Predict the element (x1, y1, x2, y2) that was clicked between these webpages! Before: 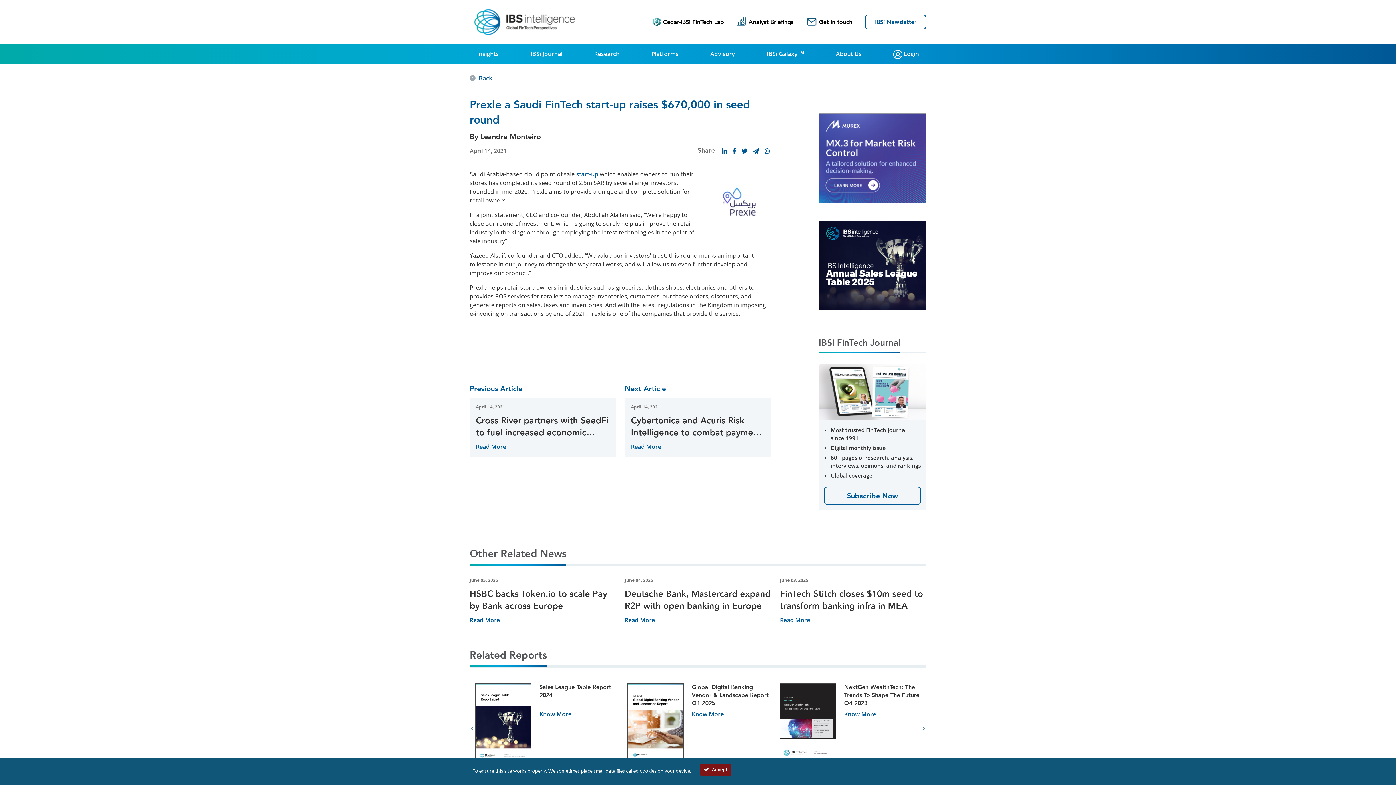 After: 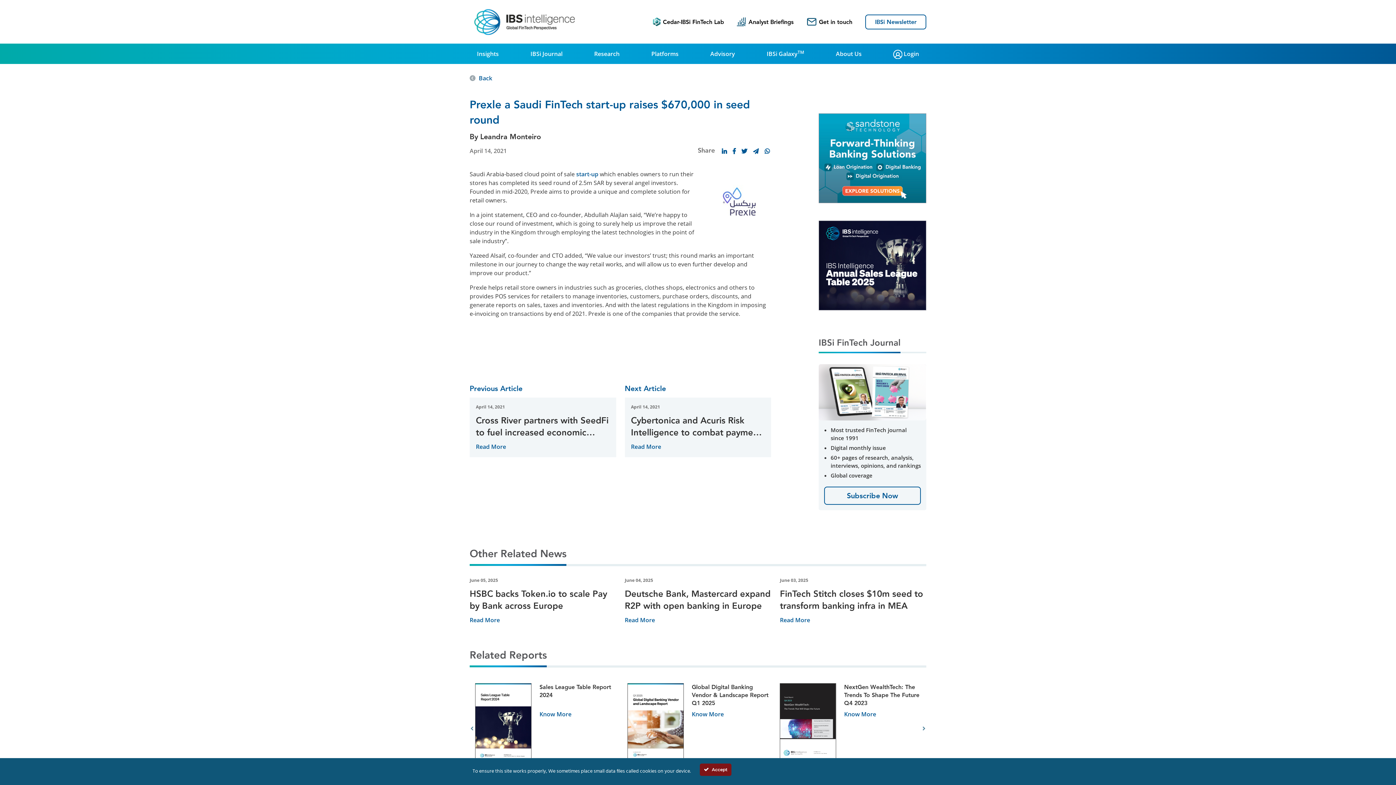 Action: bbox: (731, 145, 737, 157)